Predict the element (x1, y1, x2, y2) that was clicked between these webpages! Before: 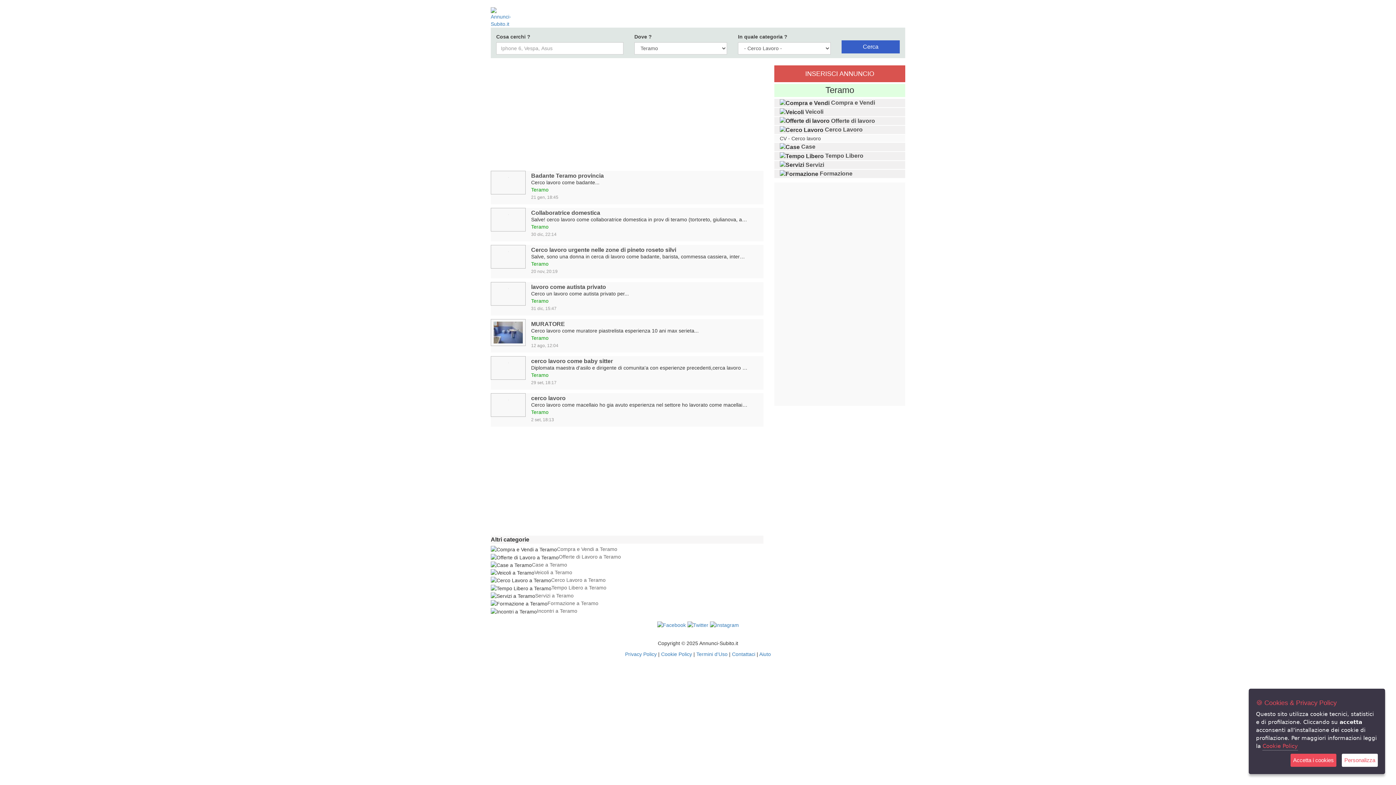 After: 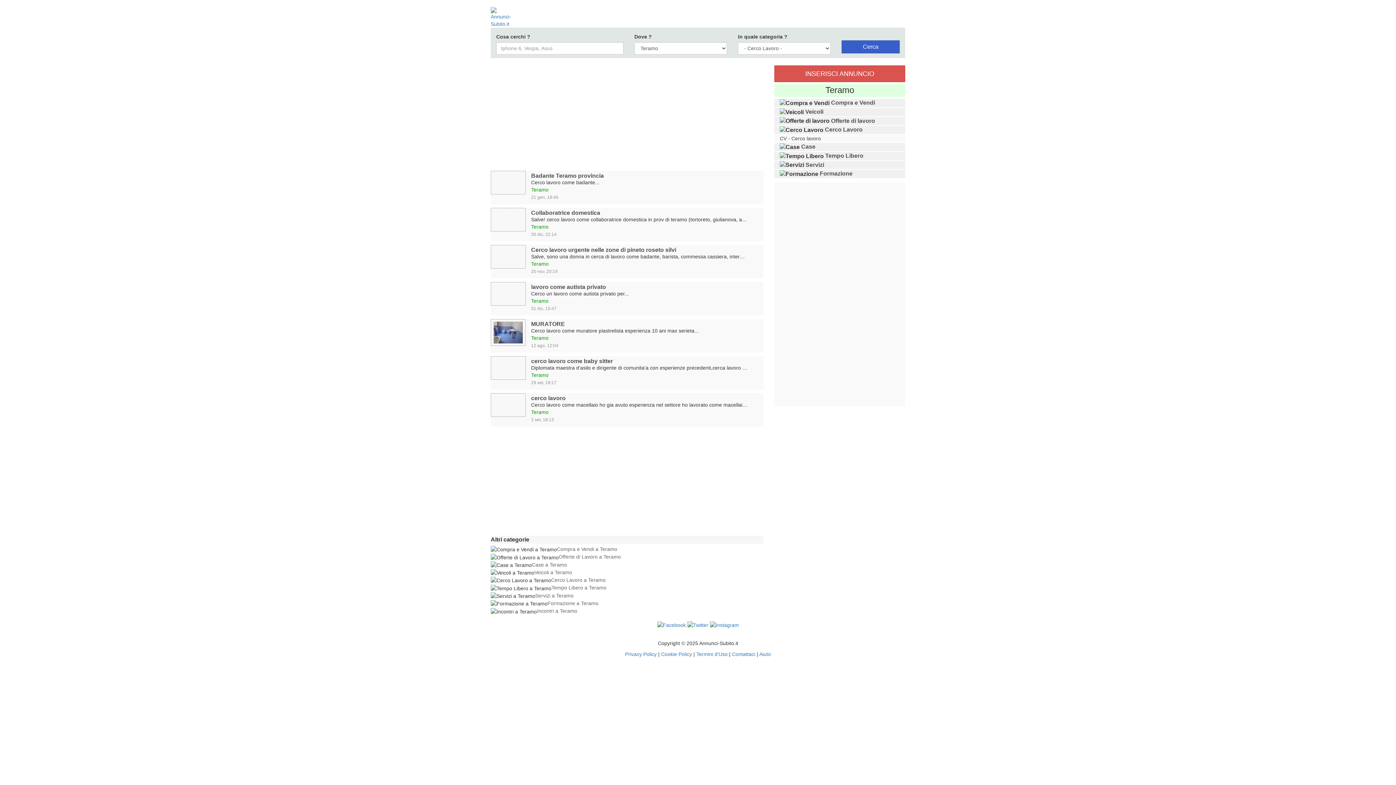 Action: bbox: (1290, 754, 1336, 767) label: Accetta i cookies